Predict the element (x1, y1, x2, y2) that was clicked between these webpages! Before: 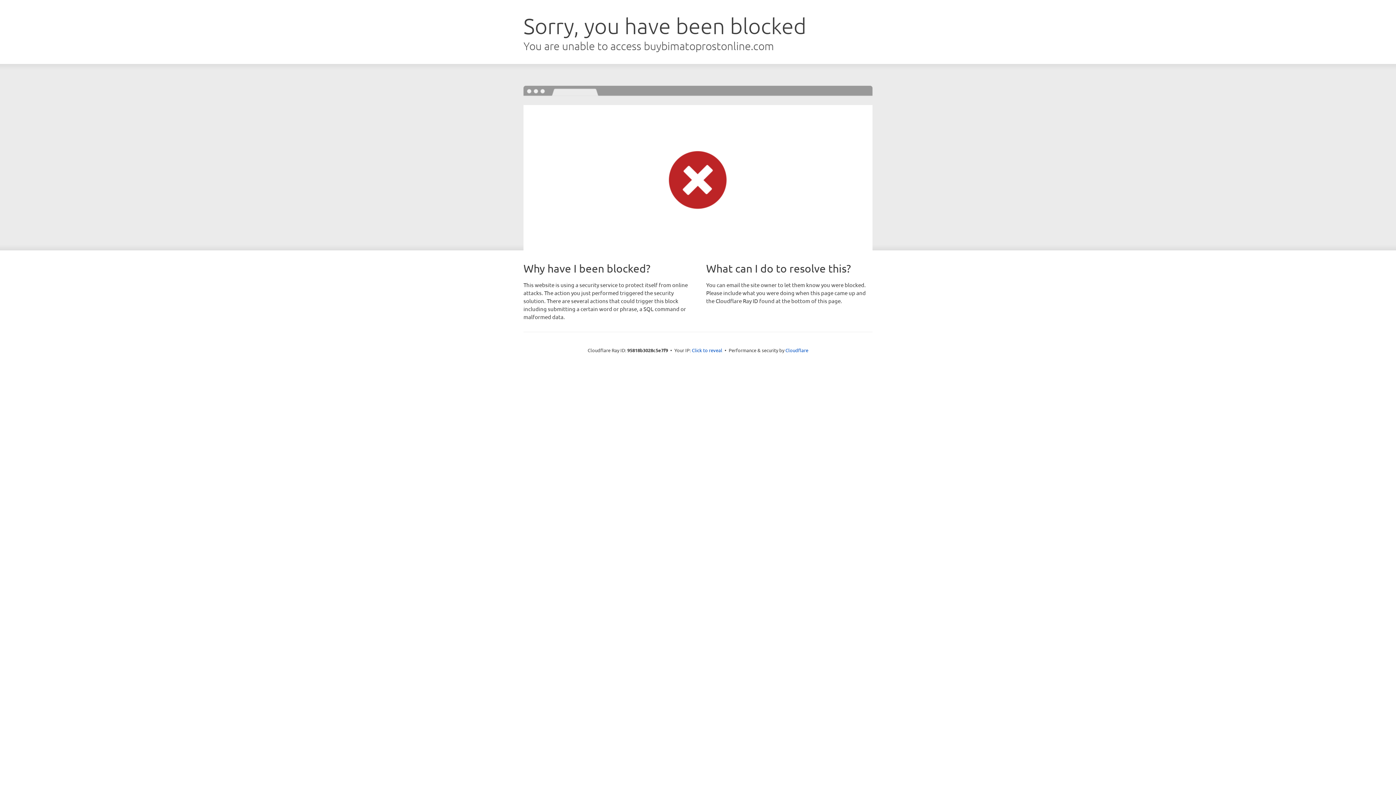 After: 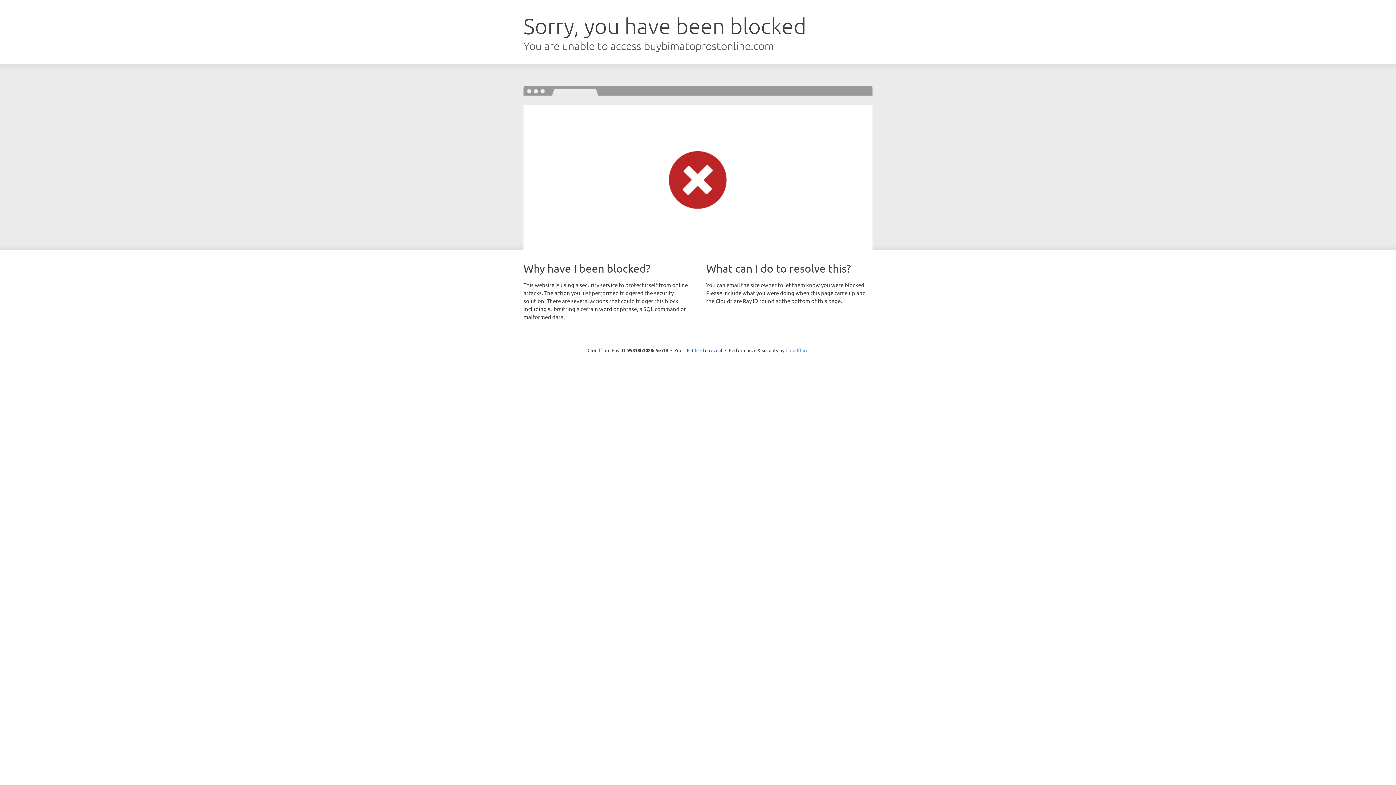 Action: label: Cloudflare bbox: (785, 347, 808, 353)